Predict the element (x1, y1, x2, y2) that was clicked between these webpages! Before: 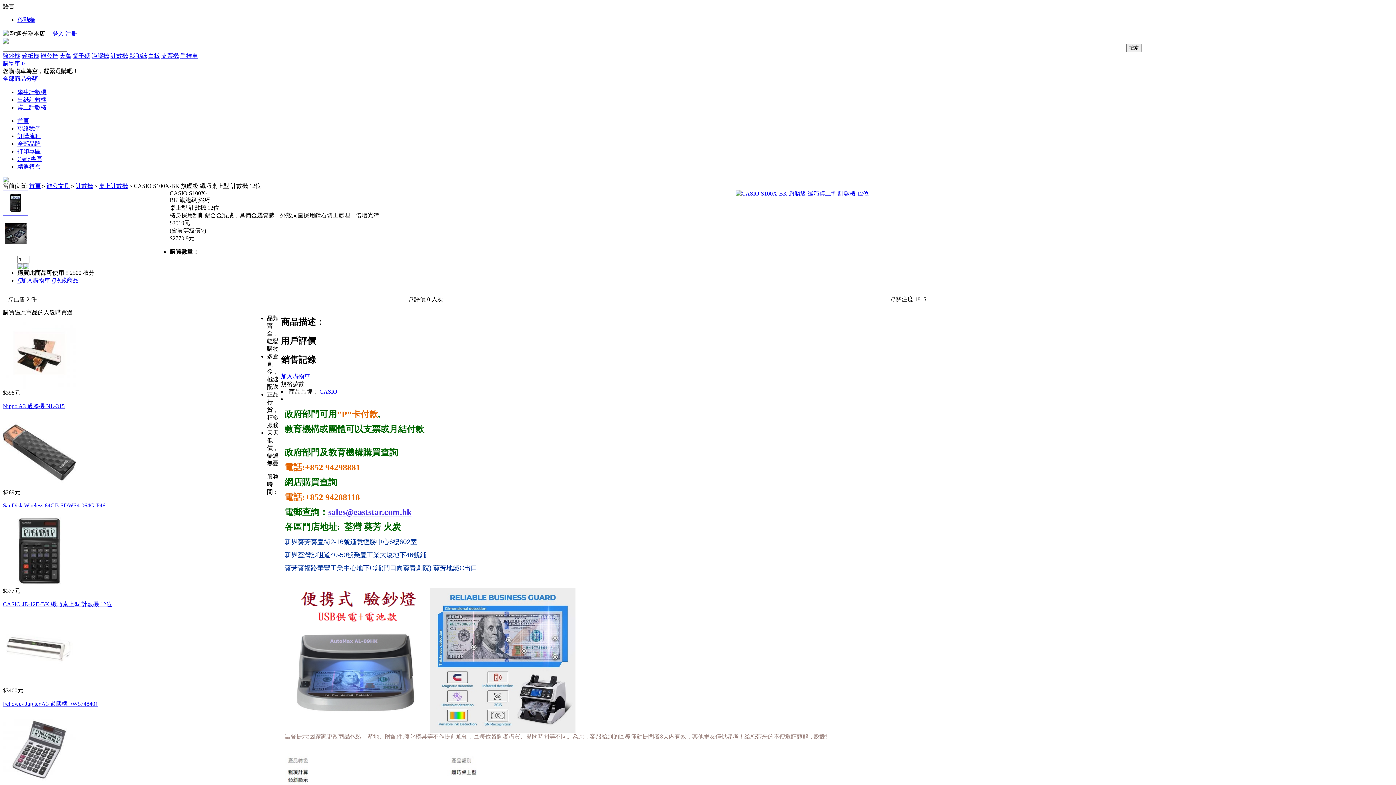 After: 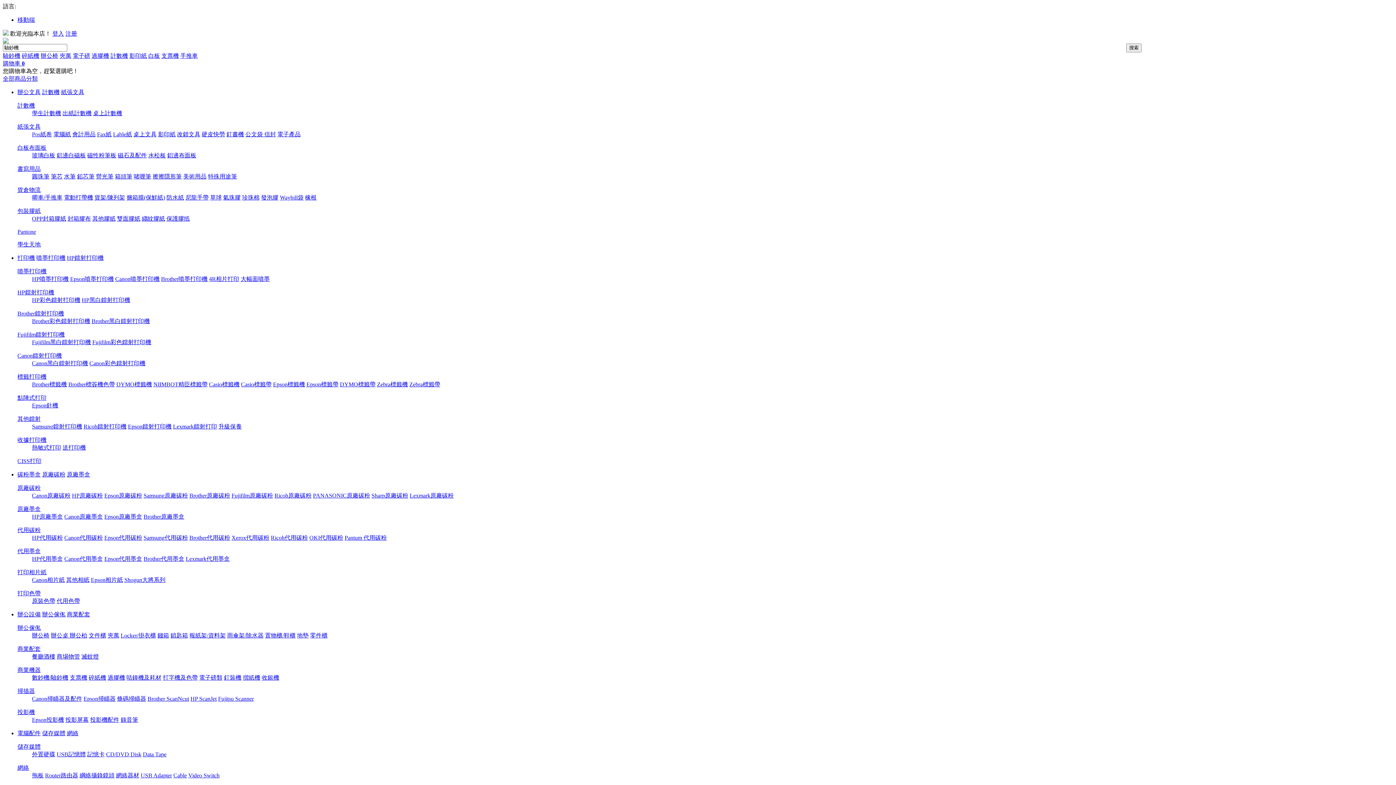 Action: label: 驗鈔機 bbox: (2, 52, 20, 58)